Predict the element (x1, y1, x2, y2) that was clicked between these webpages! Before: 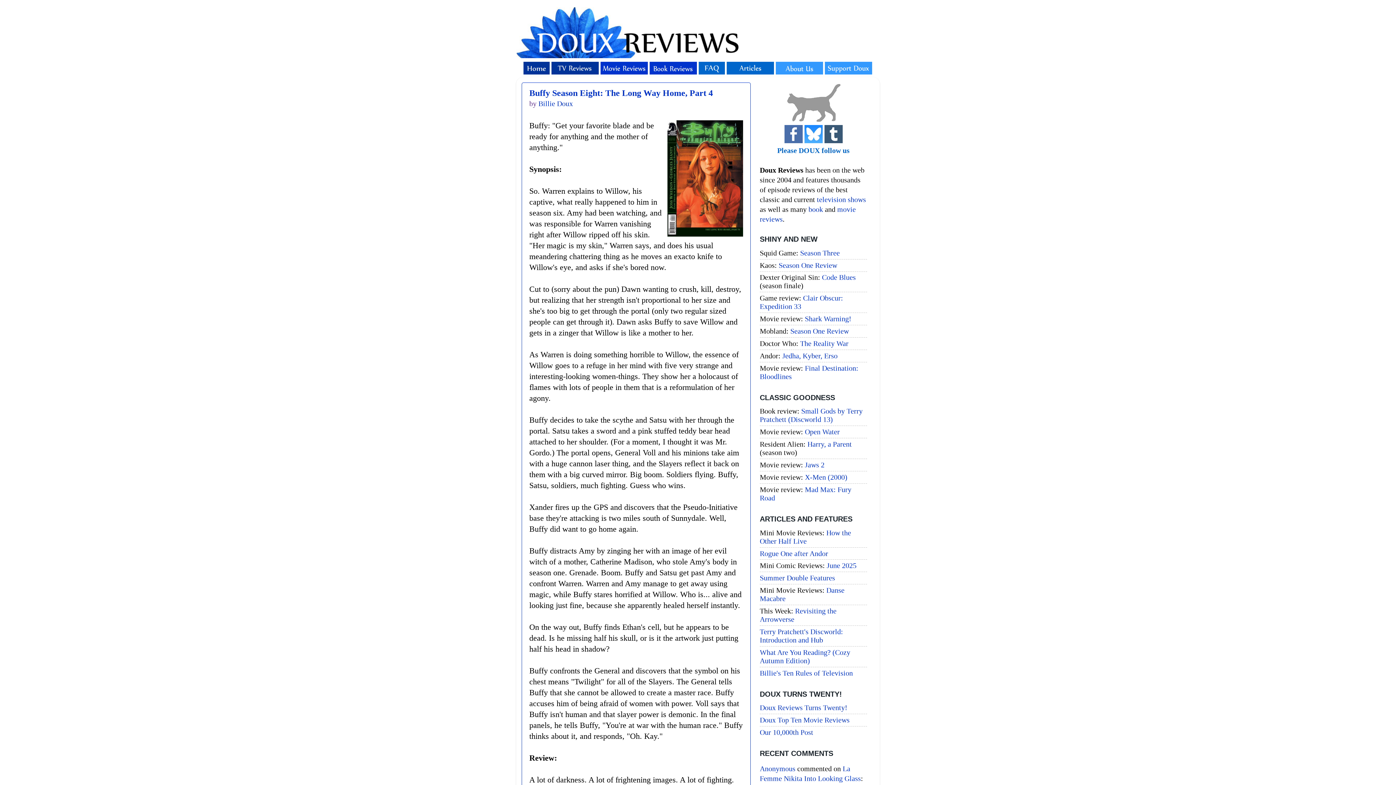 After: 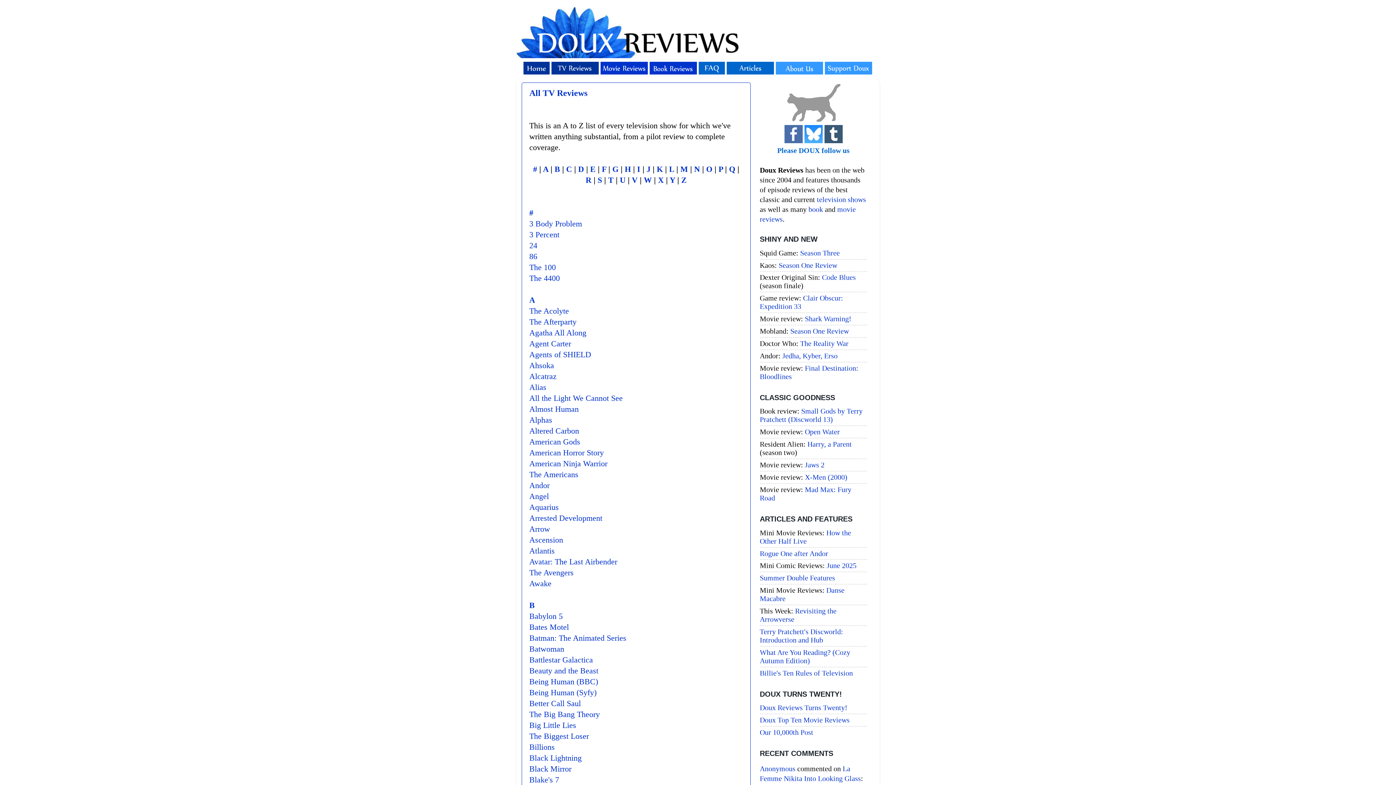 Action: bbox: (817, 195, 866, 203) label: television shows